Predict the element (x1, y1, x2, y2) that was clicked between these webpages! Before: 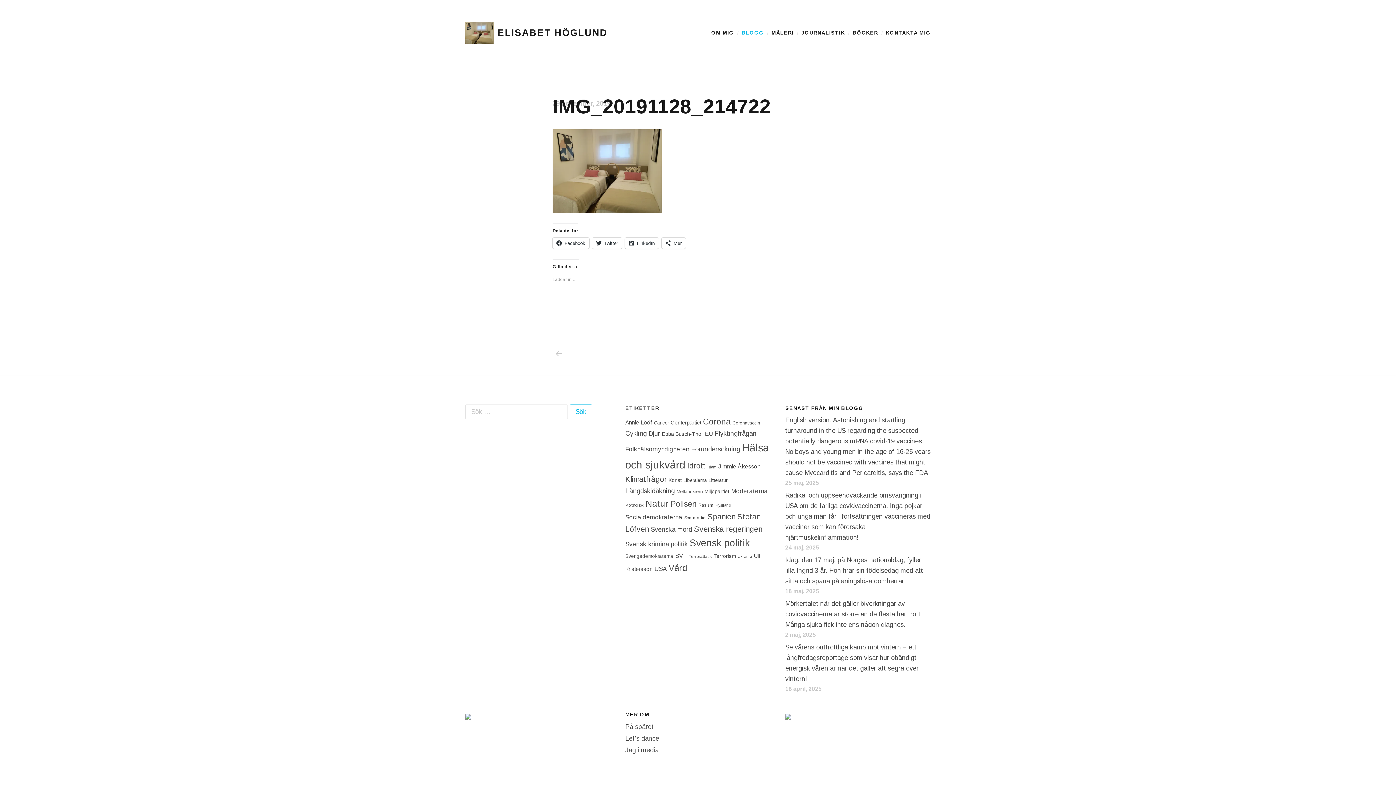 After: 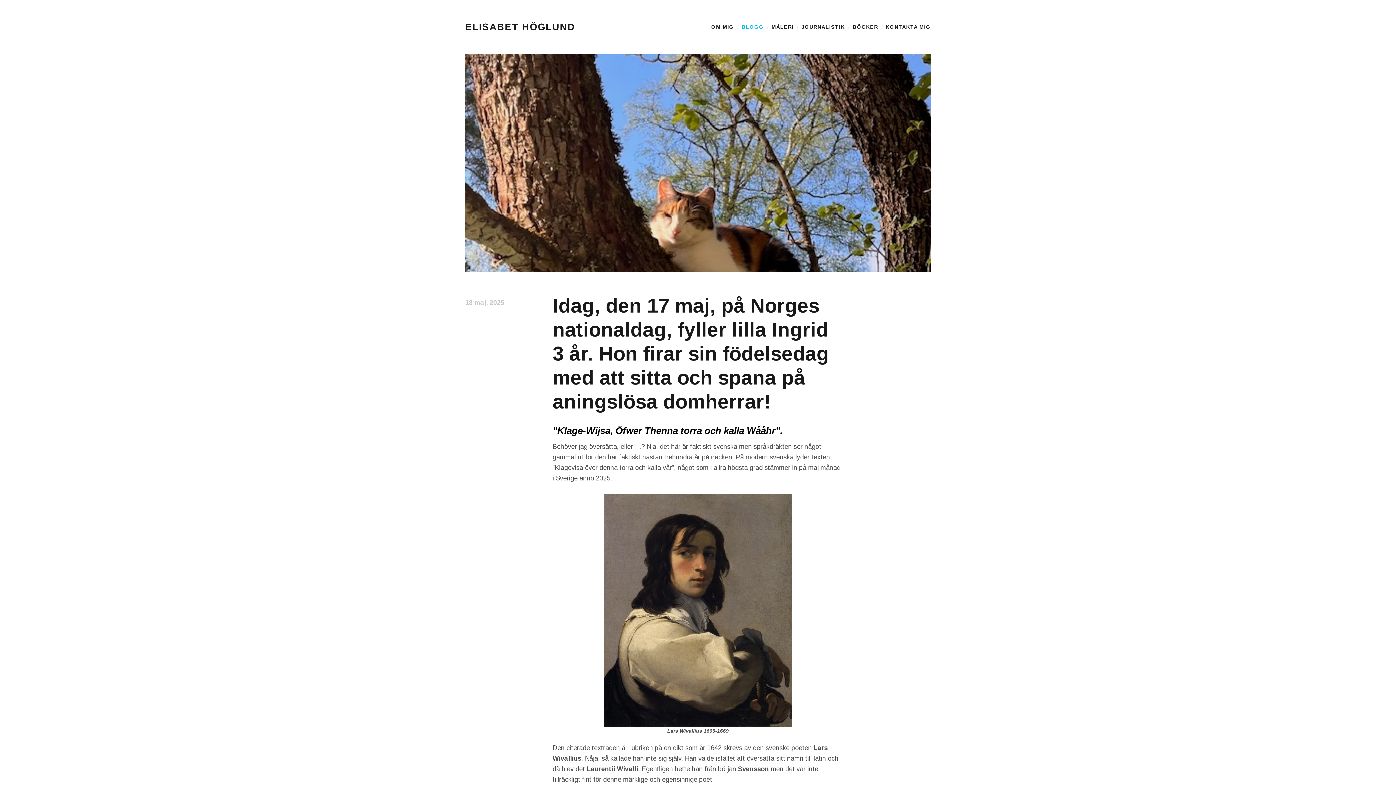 Action: label: Idag, den 17 maj, på Norges nationaldag, fyller lilla Ingrid 3 år. Hon firar sin födelsedag med att sitta och spana på aningslösa domherrar! bbox: (785, 556, 923, 585)